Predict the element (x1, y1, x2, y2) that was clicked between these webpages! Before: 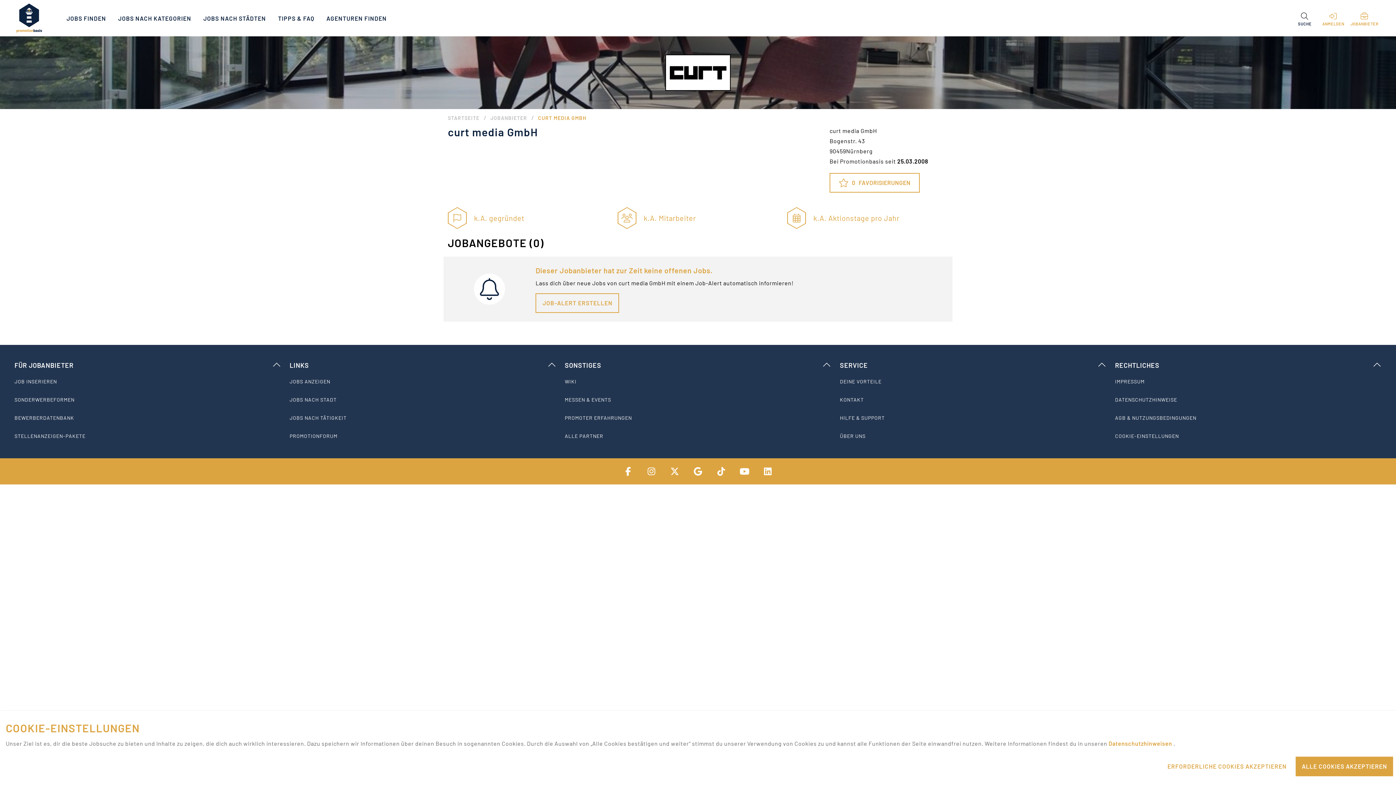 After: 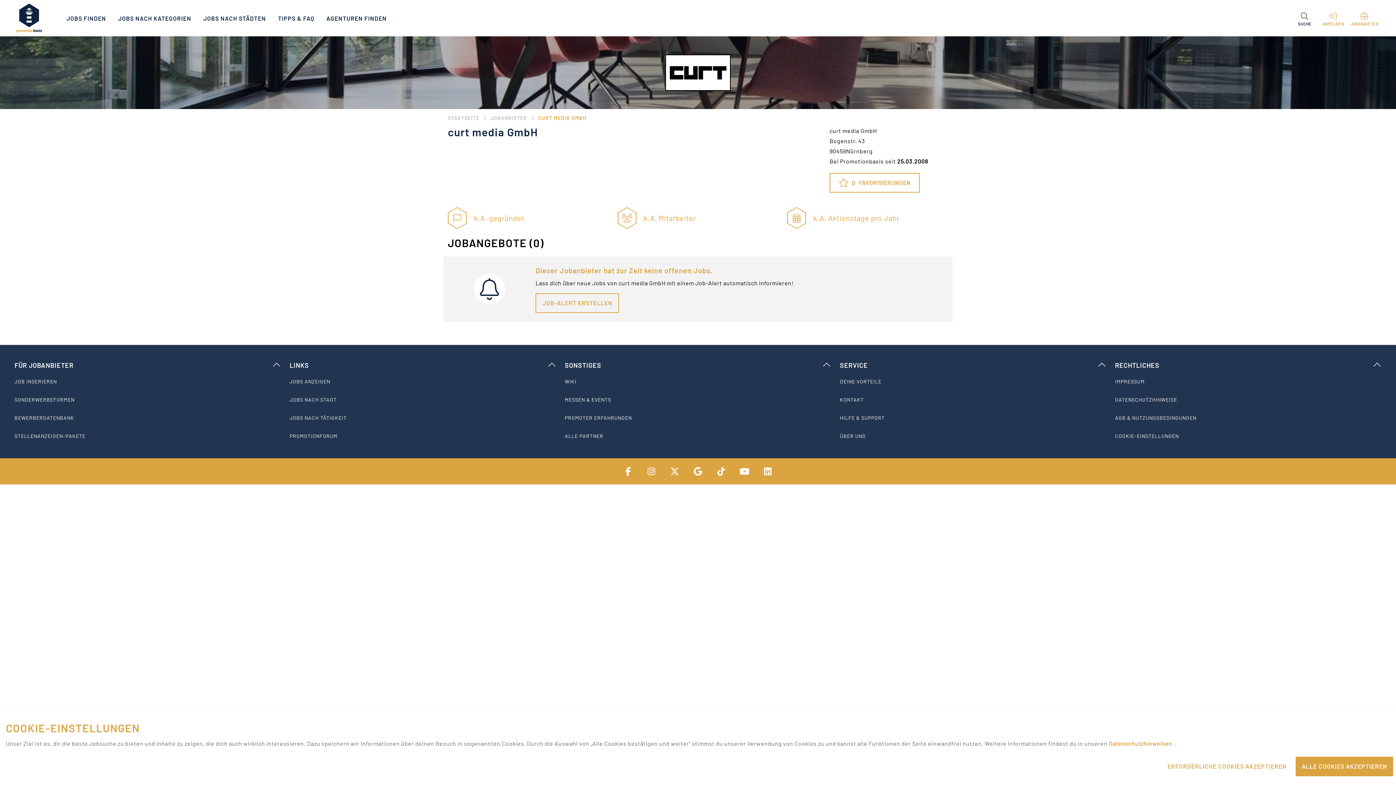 Action: bbox: (829, 173, 920, 192) label: 0
FAVORISIERUNGEN